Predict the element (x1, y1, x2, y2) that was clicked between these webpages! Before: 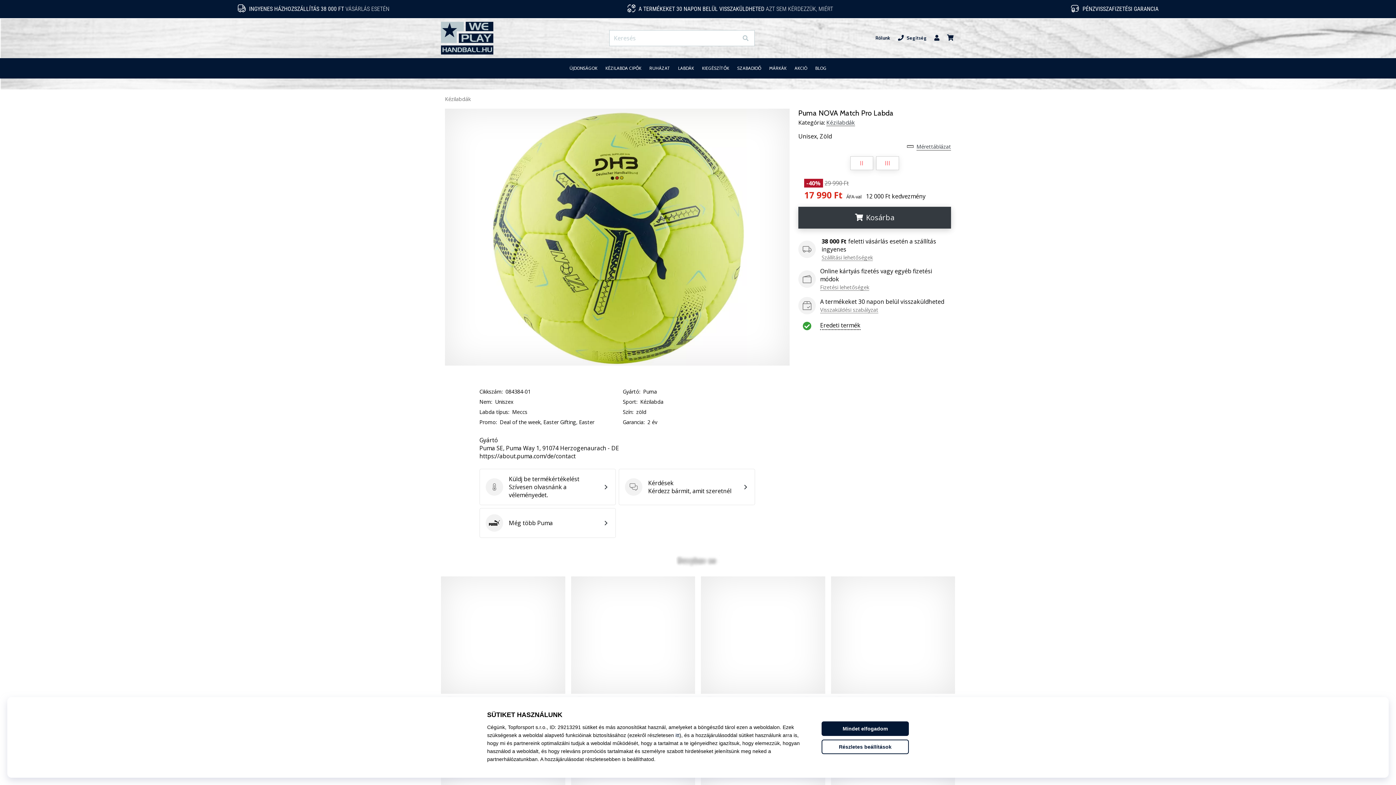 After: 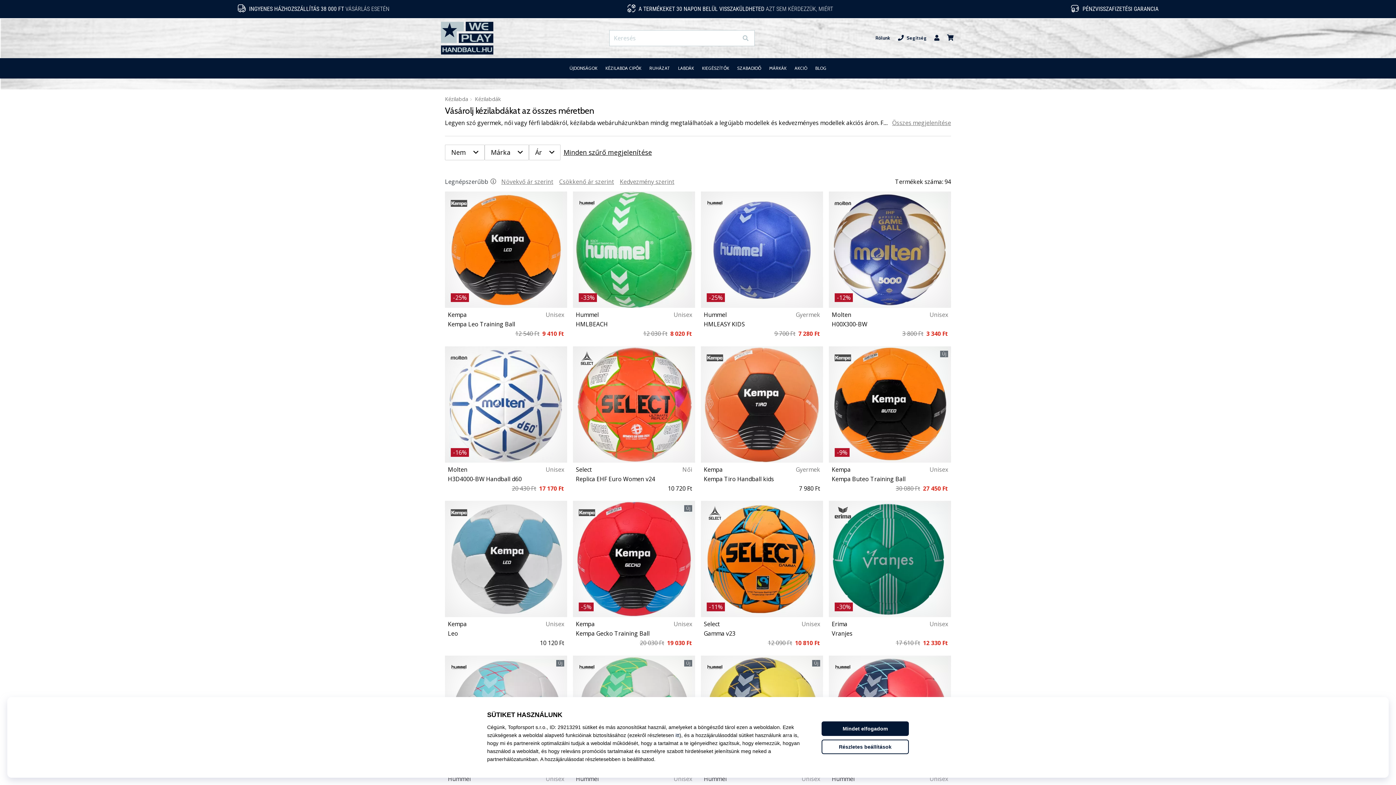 Action: label: Kézilabdák bbox: (826, 118, 855, 126)